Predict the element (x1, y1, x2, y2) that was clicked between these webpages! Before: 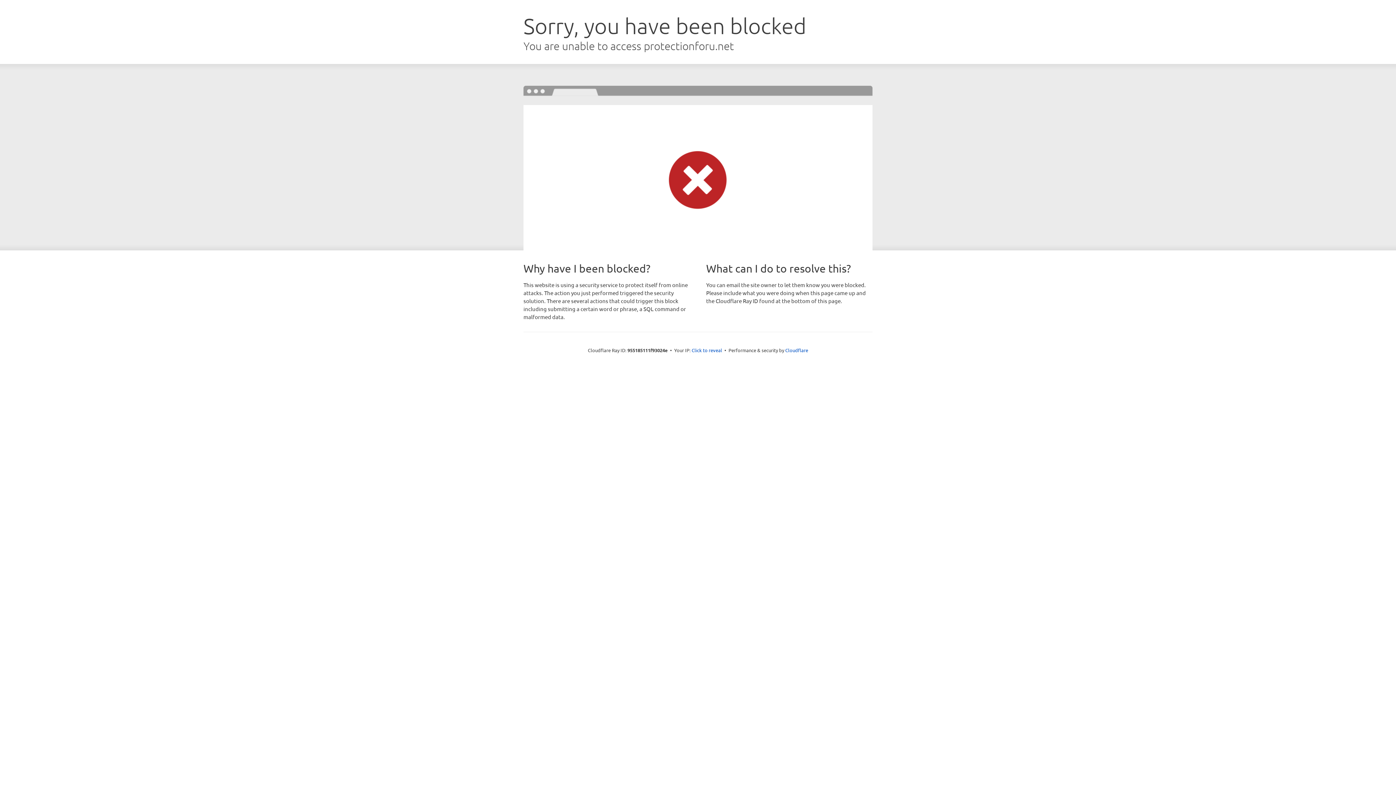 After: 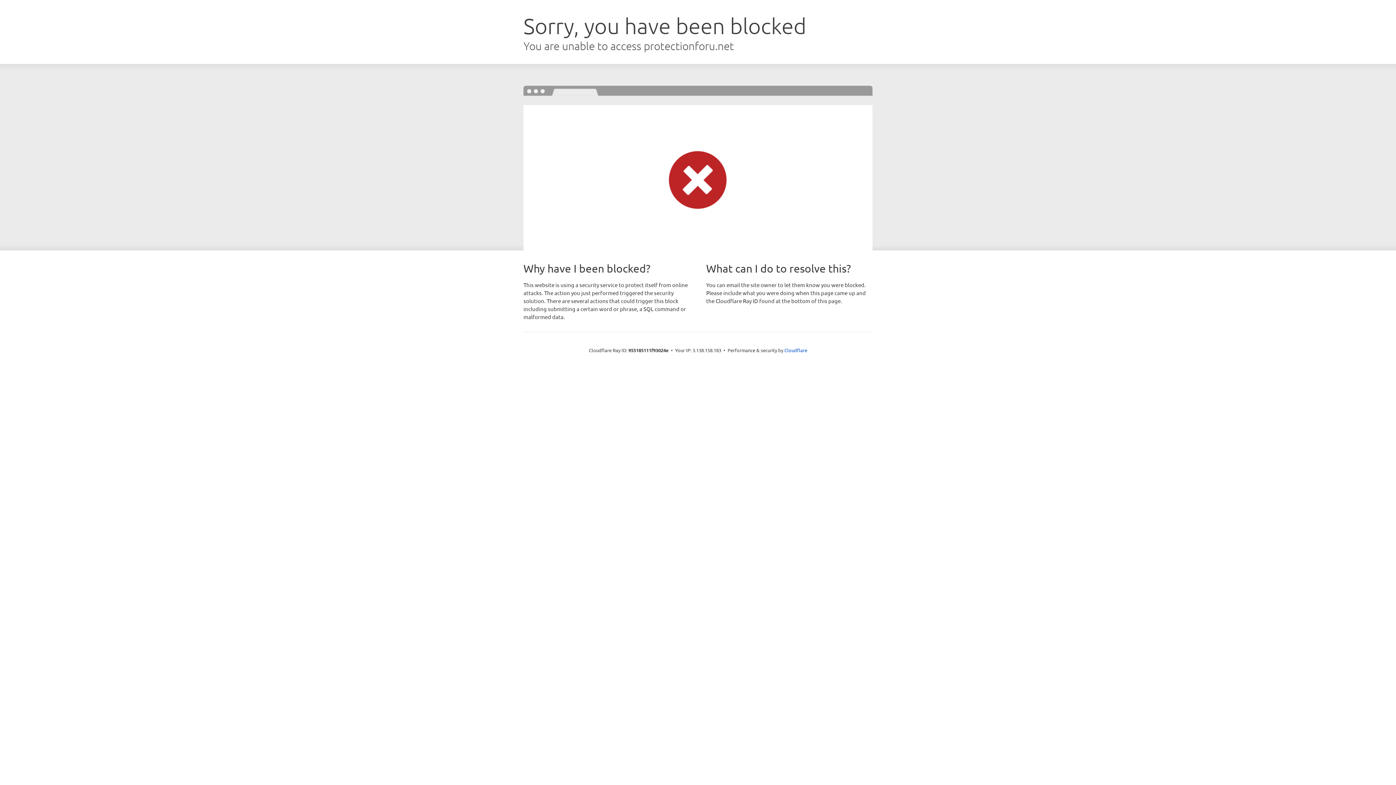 Action: label: Click to reveal bbox: (691, 346, 722, 353)